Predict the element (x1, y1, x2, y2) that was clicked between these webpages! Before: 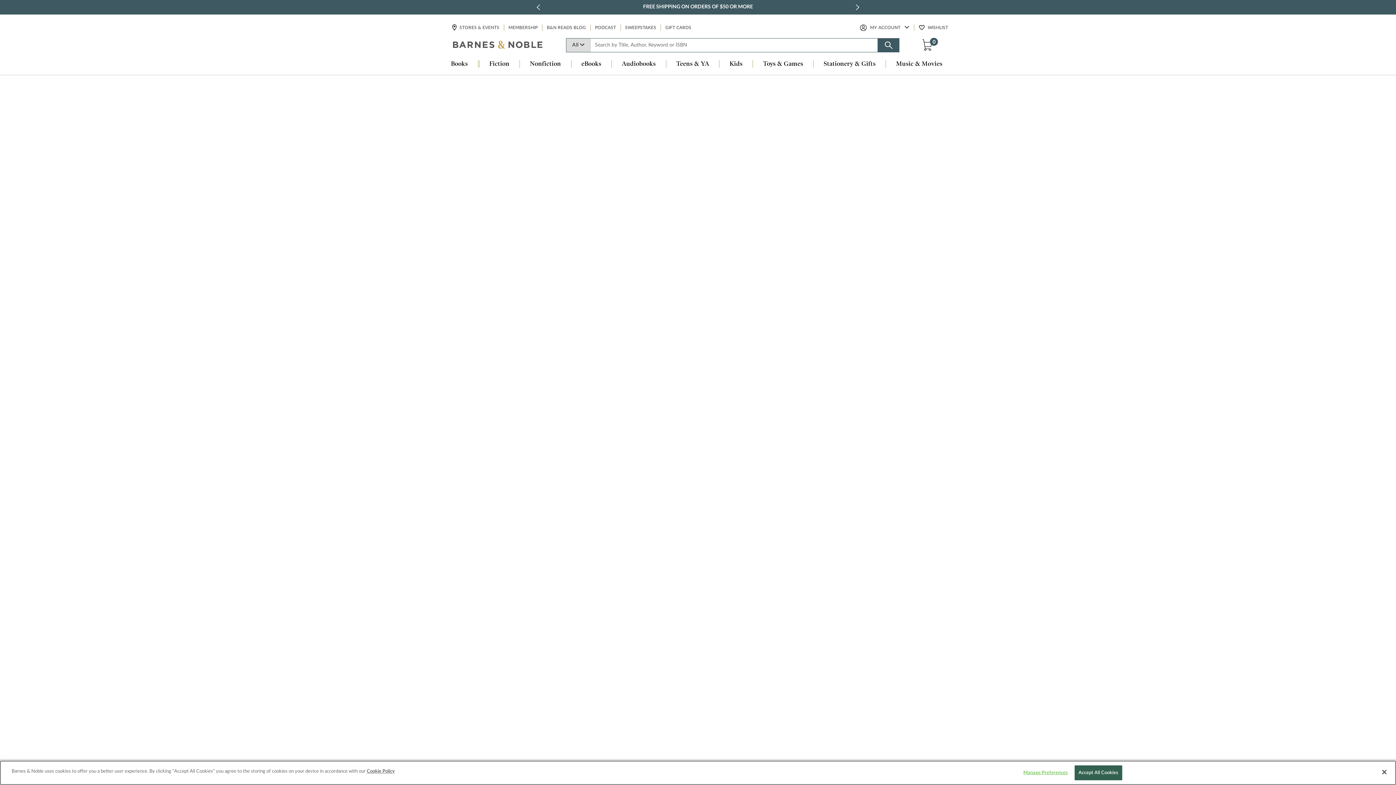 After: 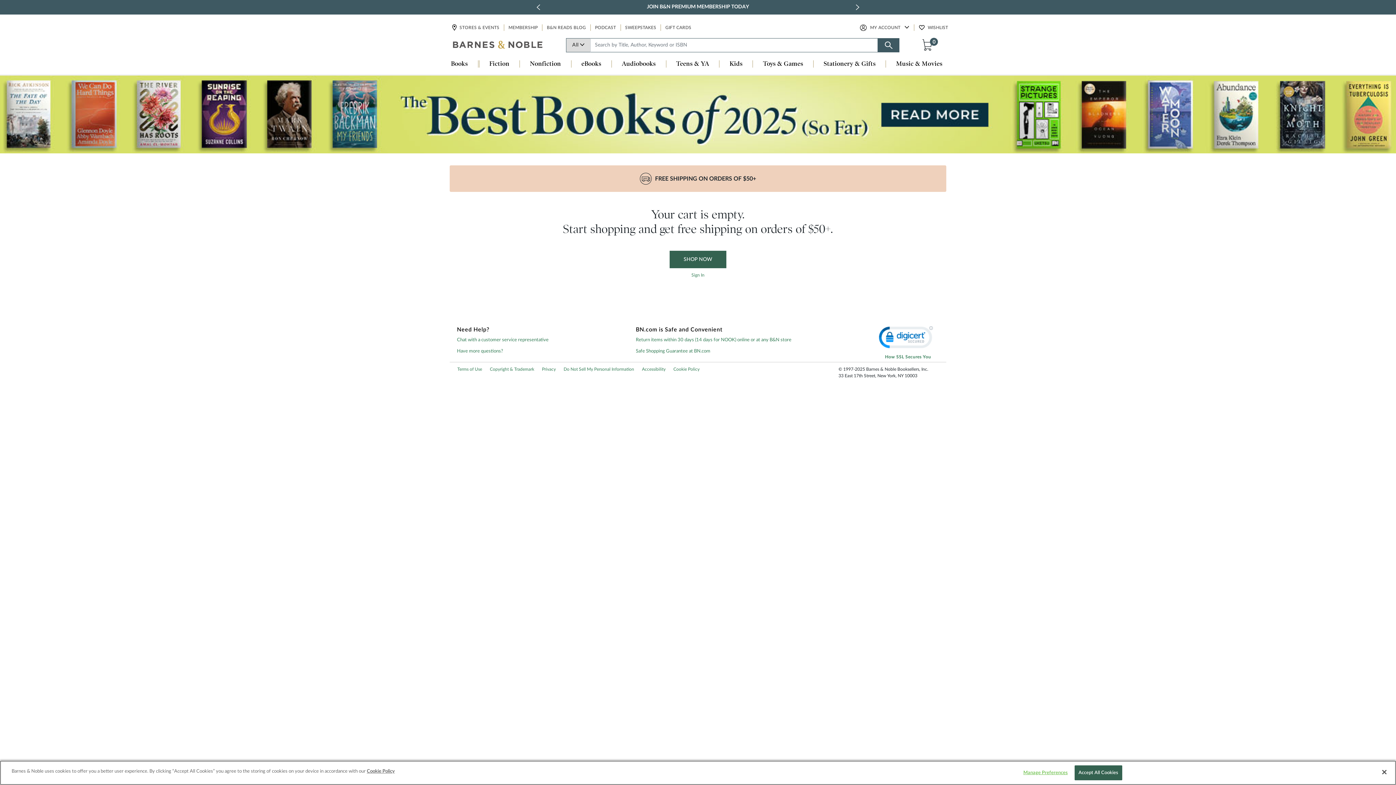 Action: label: 0 ITEM IN CART
0 bbox: (921, 38, 936, 51)